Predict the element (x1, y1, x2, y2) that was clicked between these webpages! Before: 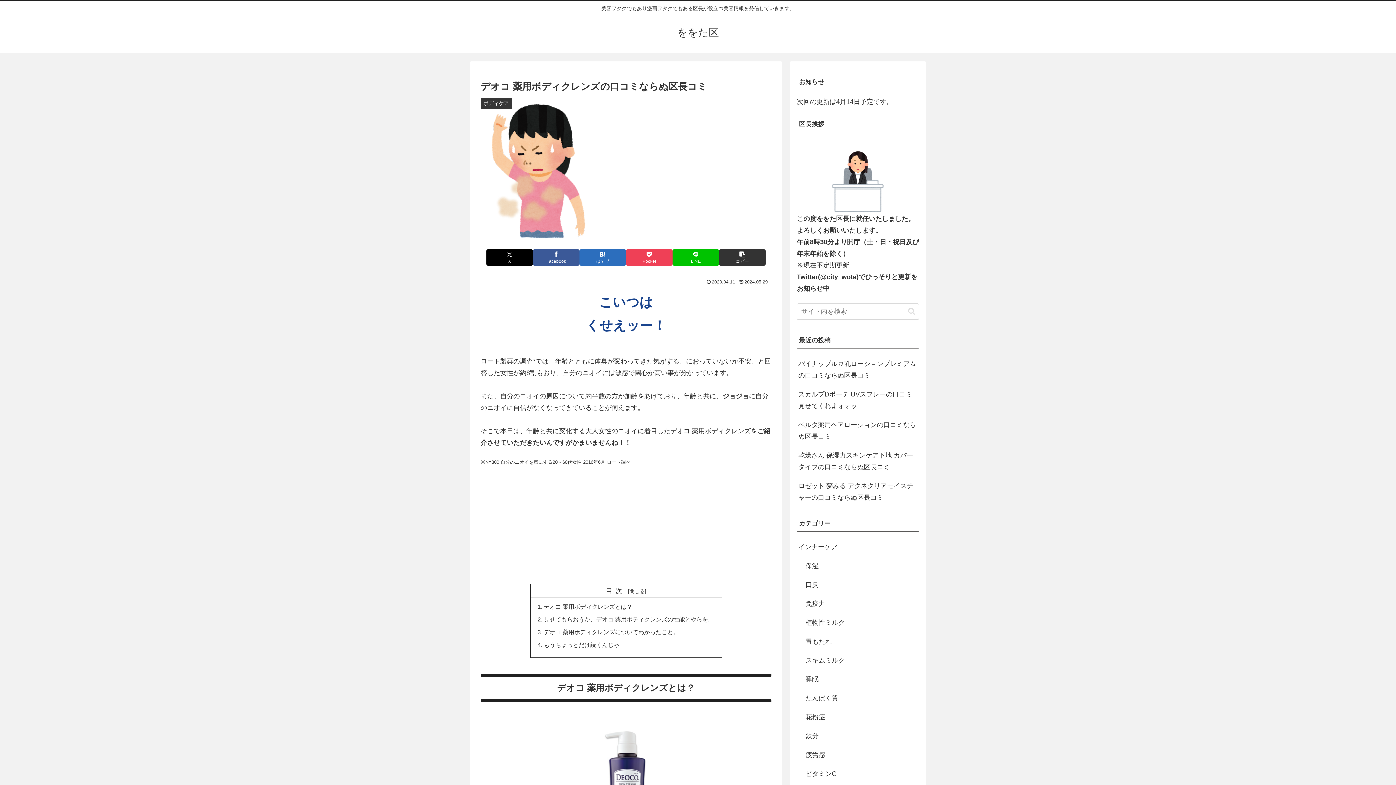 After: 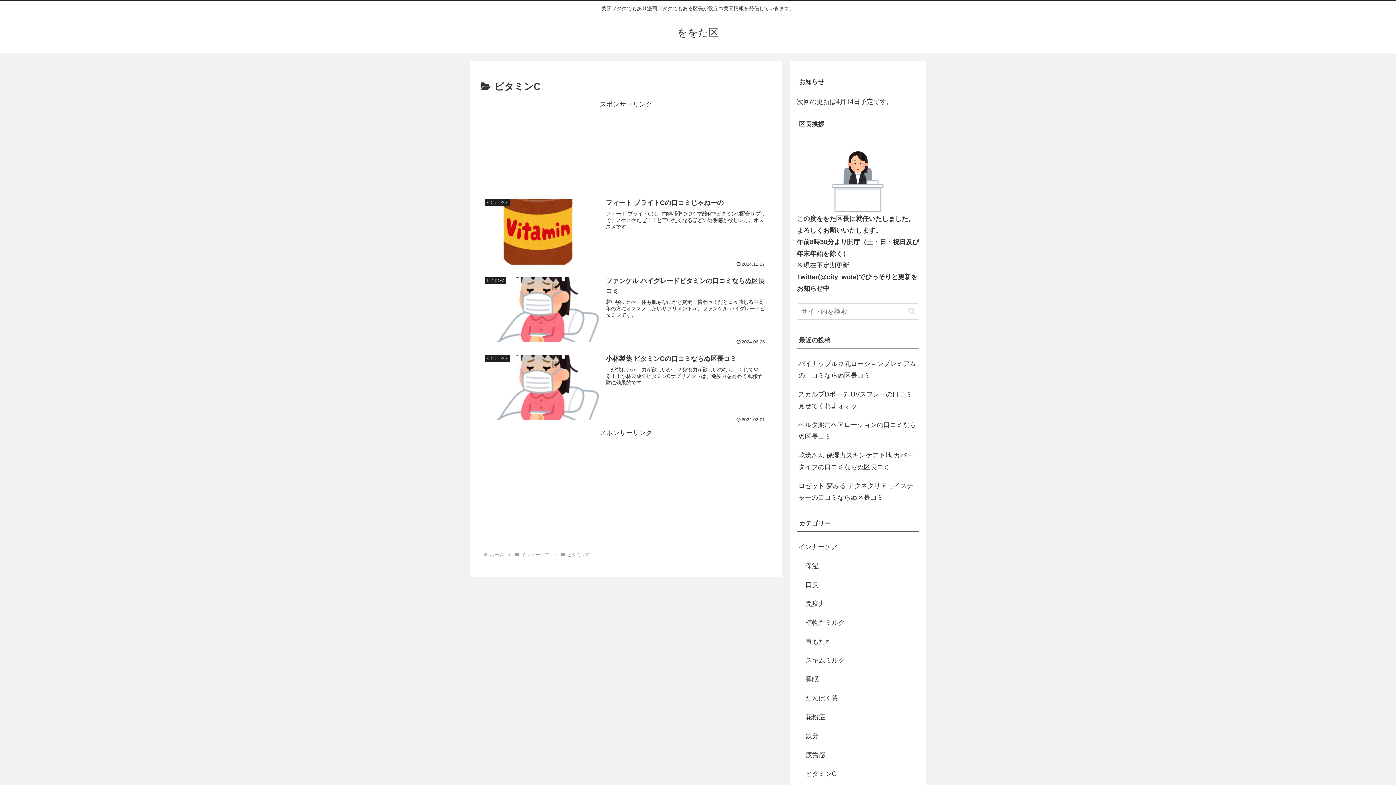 Action: label: ビタミンC bbox: (804, 764, 919, 783)